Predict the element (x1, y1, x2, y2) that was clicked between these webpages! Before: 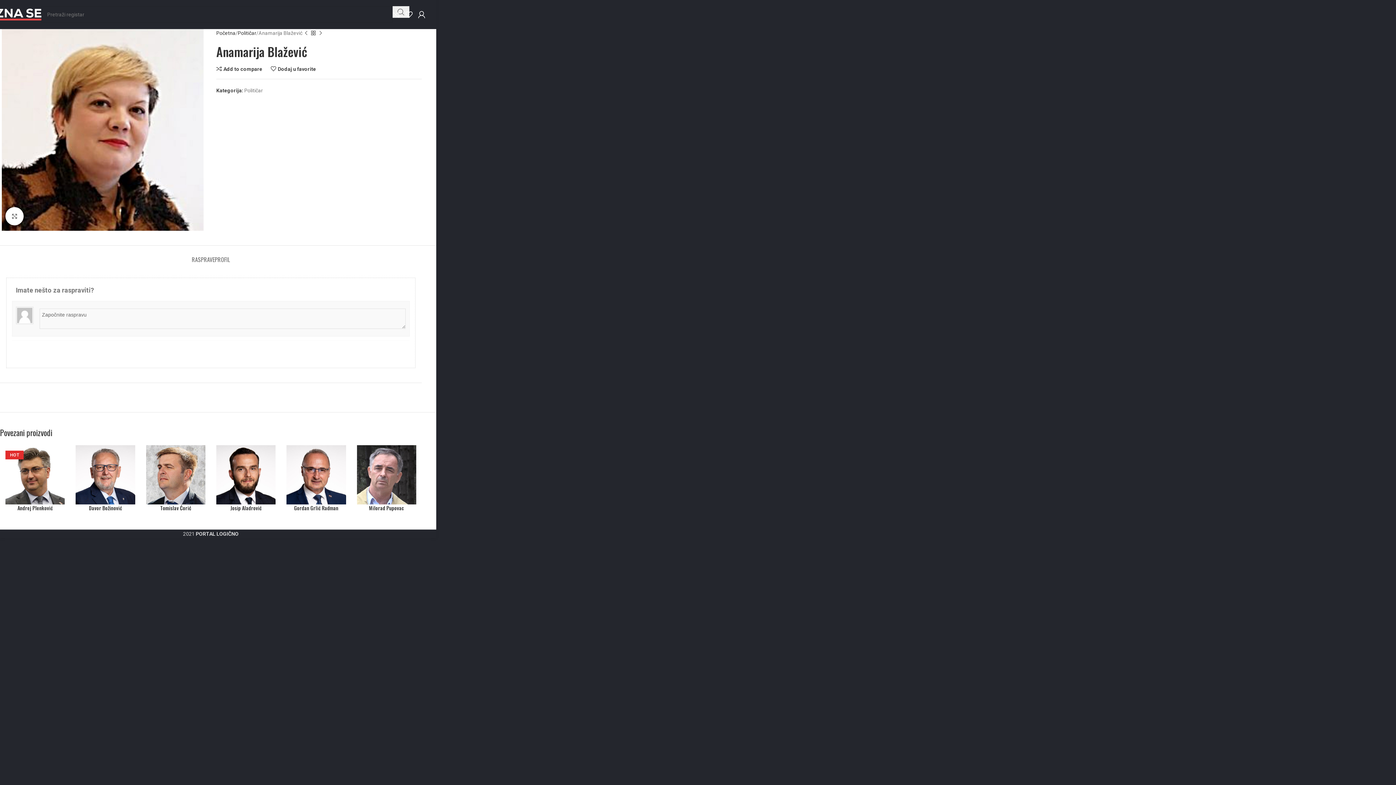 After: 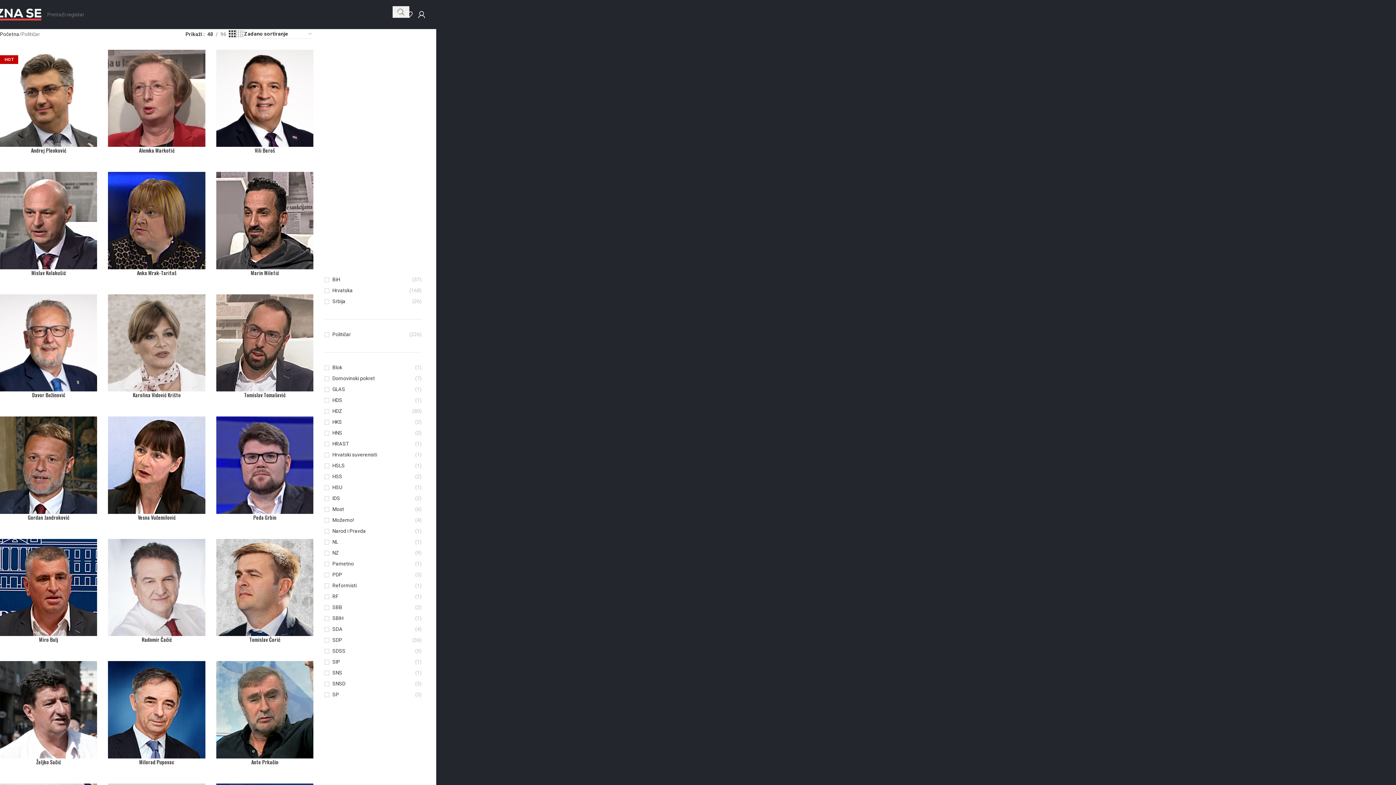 Action: bbox: (244, 87, 262, 93) label: Političar